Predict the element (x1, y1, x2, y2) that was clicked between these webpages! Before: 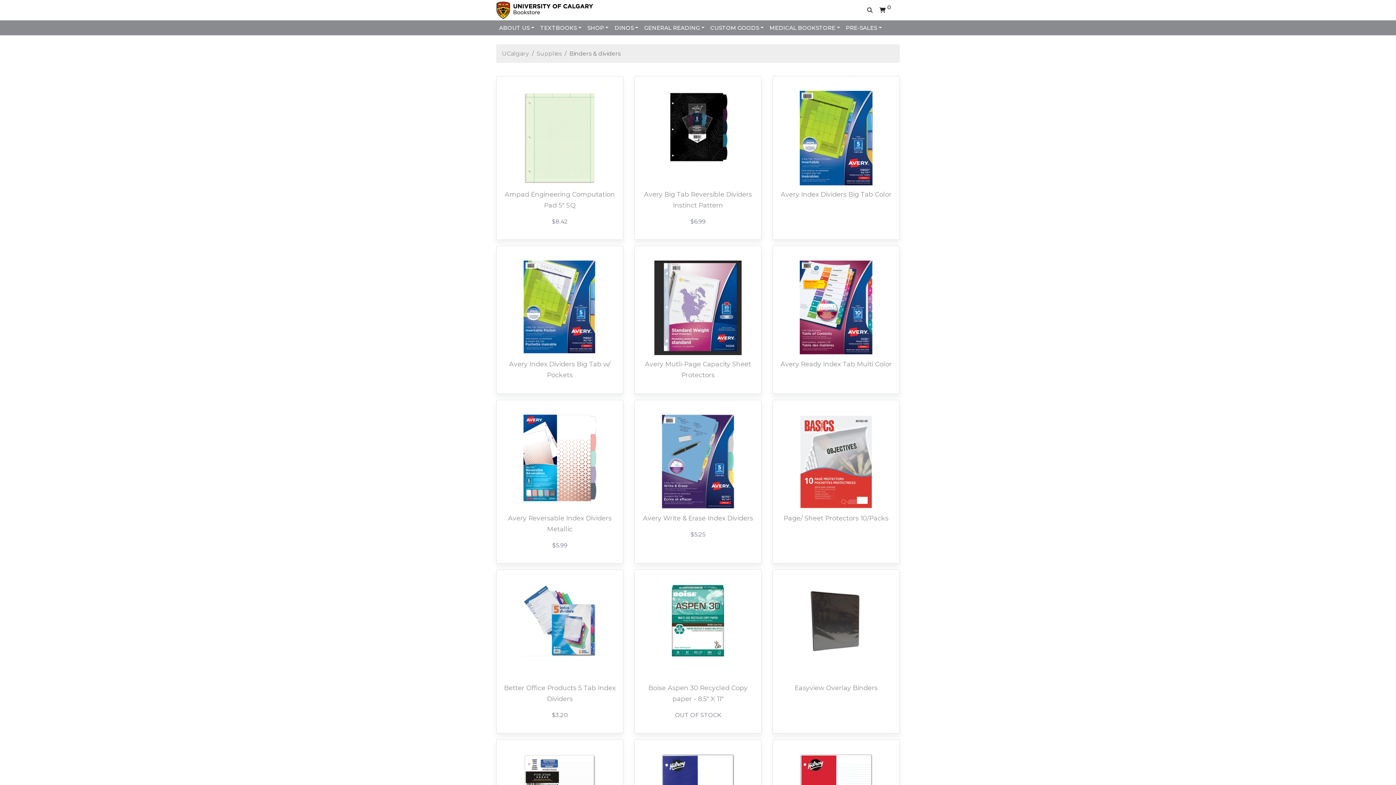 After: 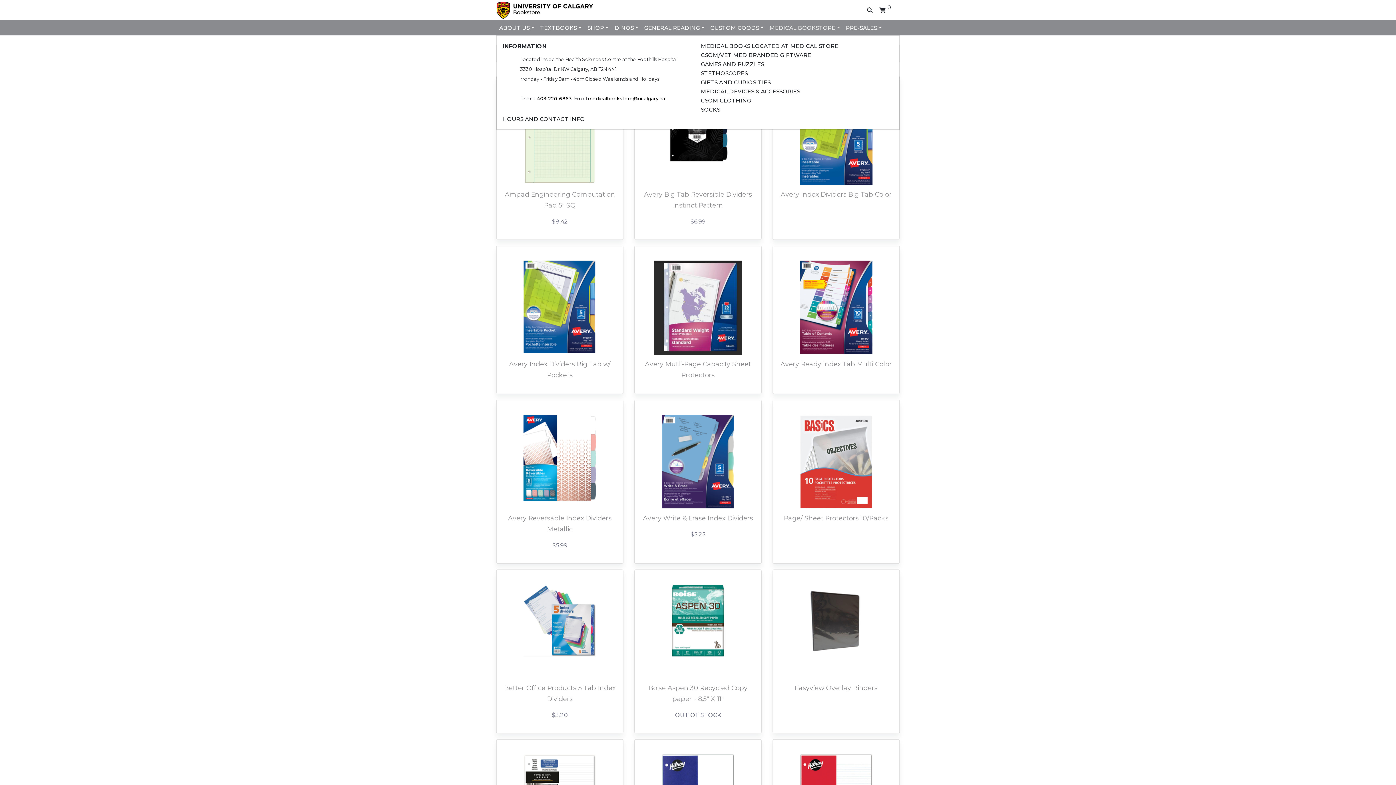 Action: bbox: (766, 20, 843, 35) label: MEDICAL BOOKSTORE